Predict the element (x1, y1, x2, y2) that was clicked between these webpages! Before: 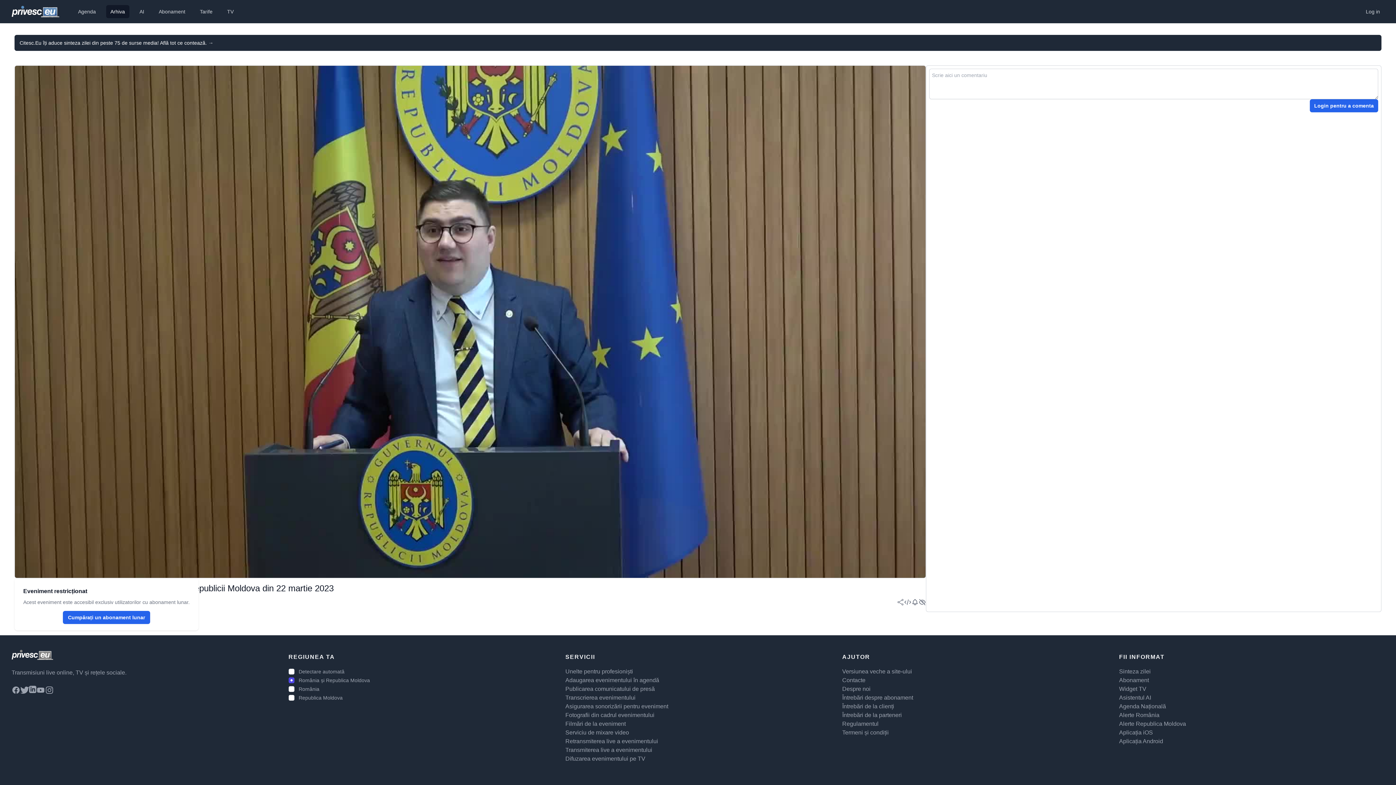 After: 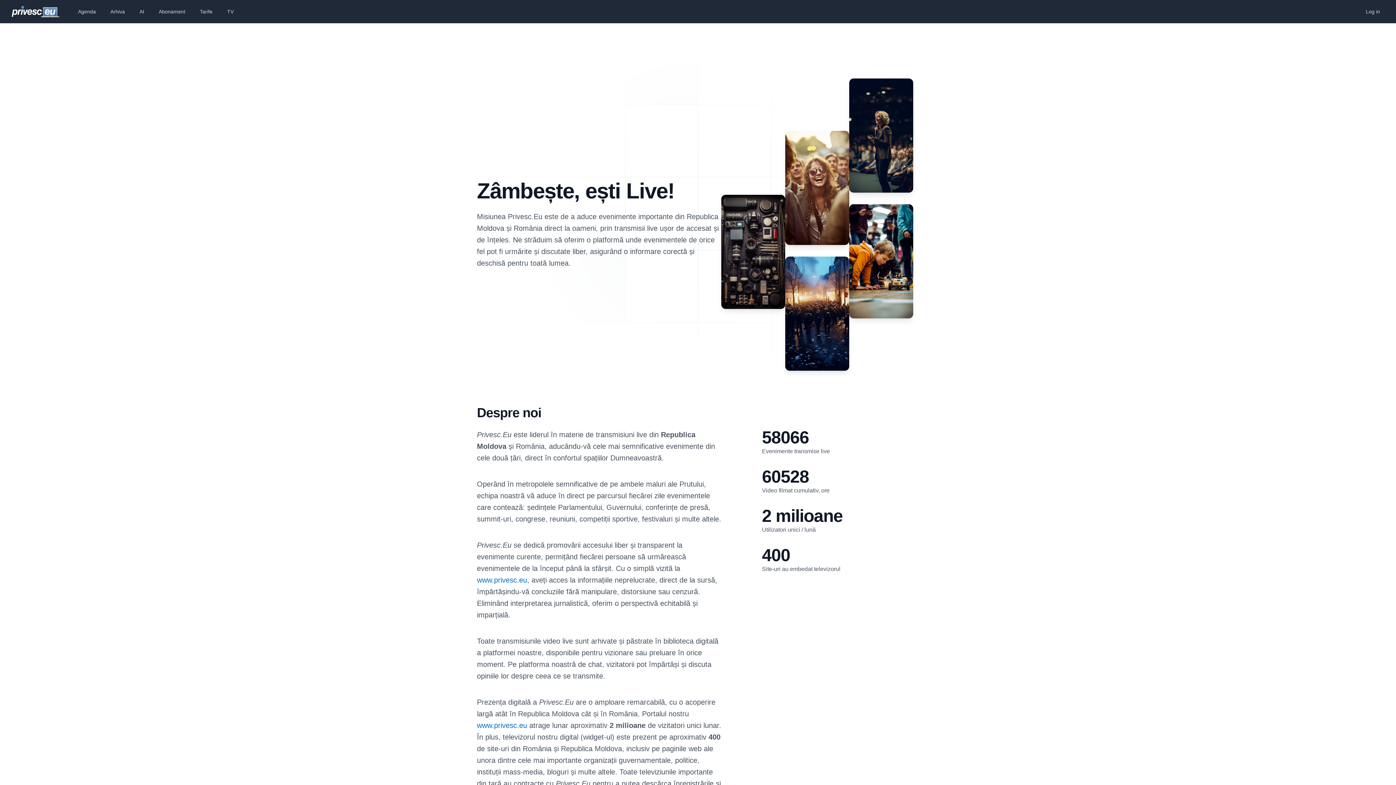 Action: label: Despre noi bbox: (842, 686, 870, 692)